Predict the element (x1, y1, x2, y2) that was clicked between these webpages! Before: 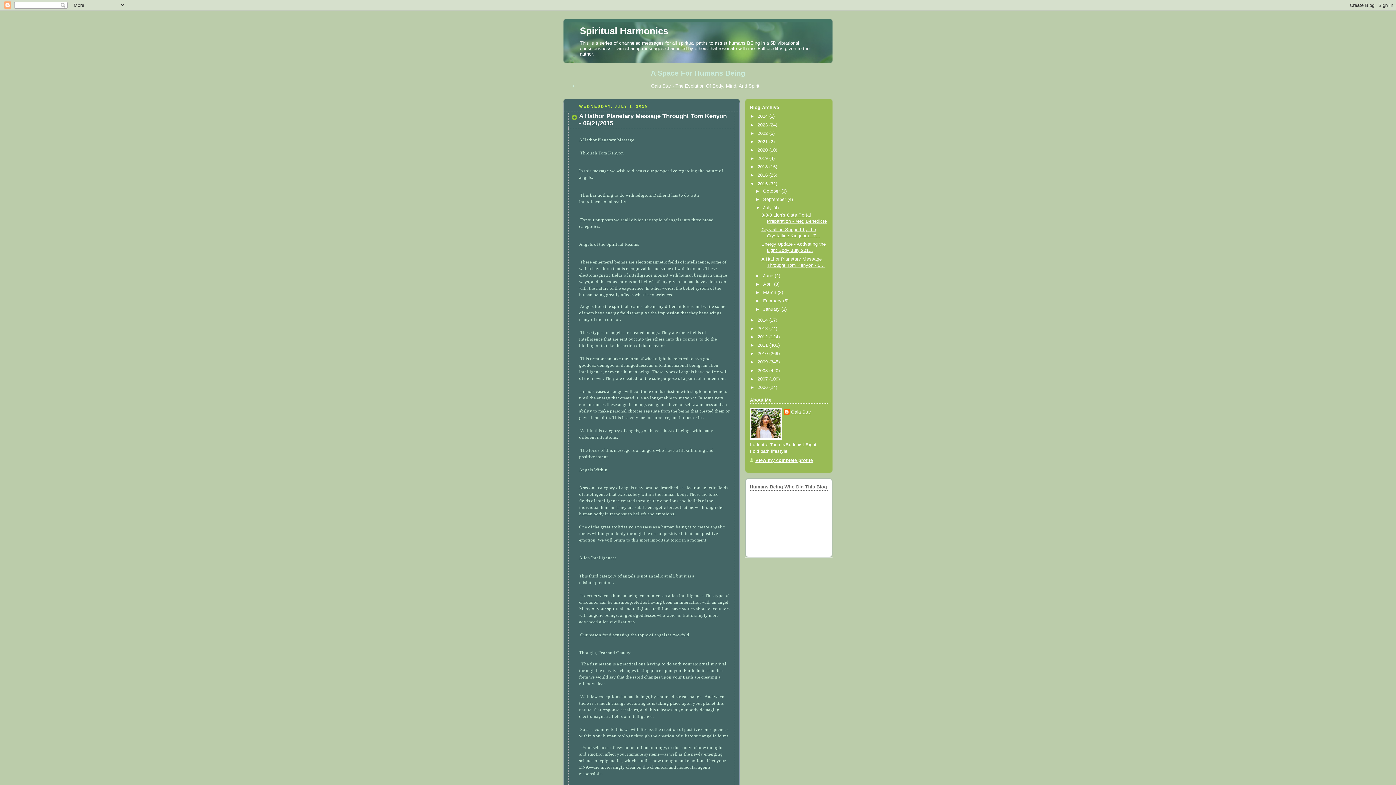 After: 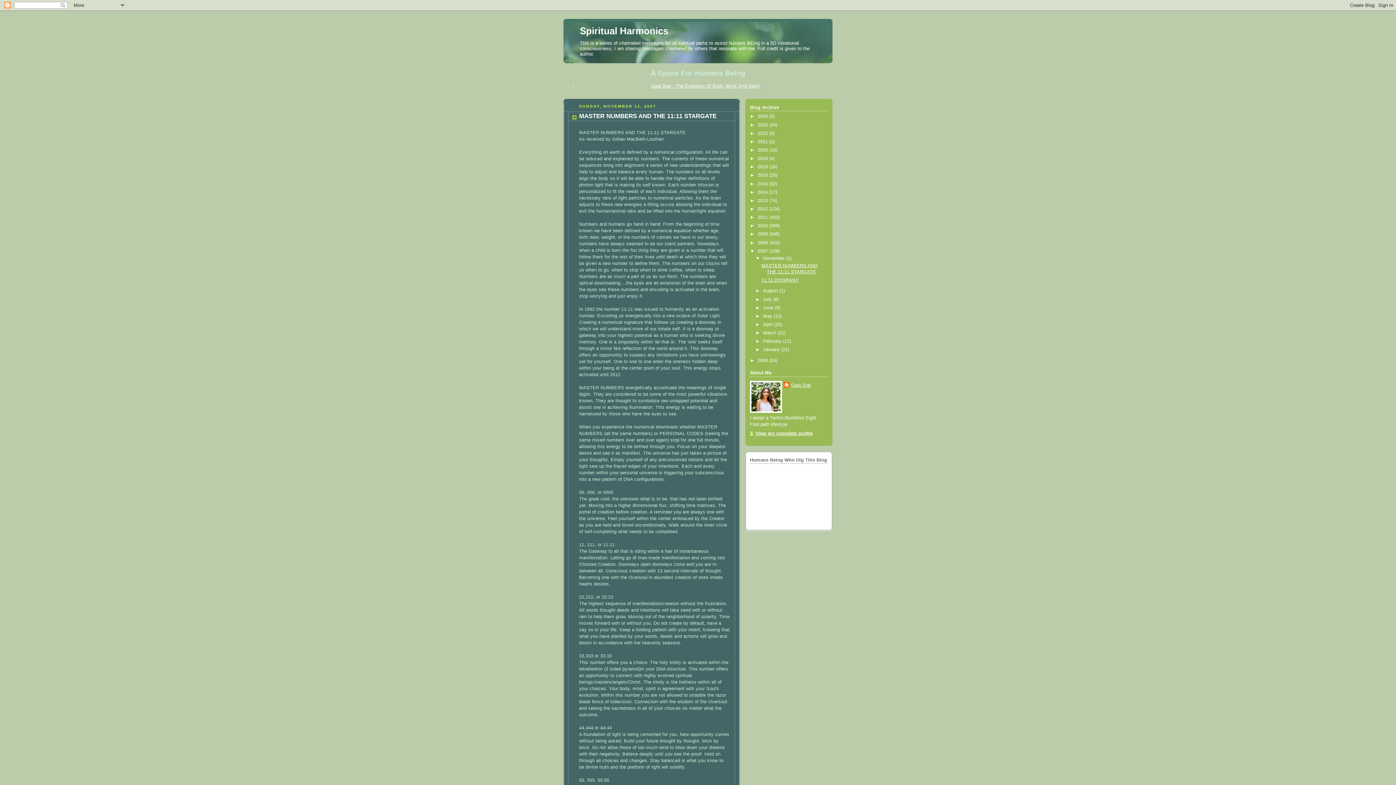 Action: label: 2007  bbox: (757, 376, 769, 381)